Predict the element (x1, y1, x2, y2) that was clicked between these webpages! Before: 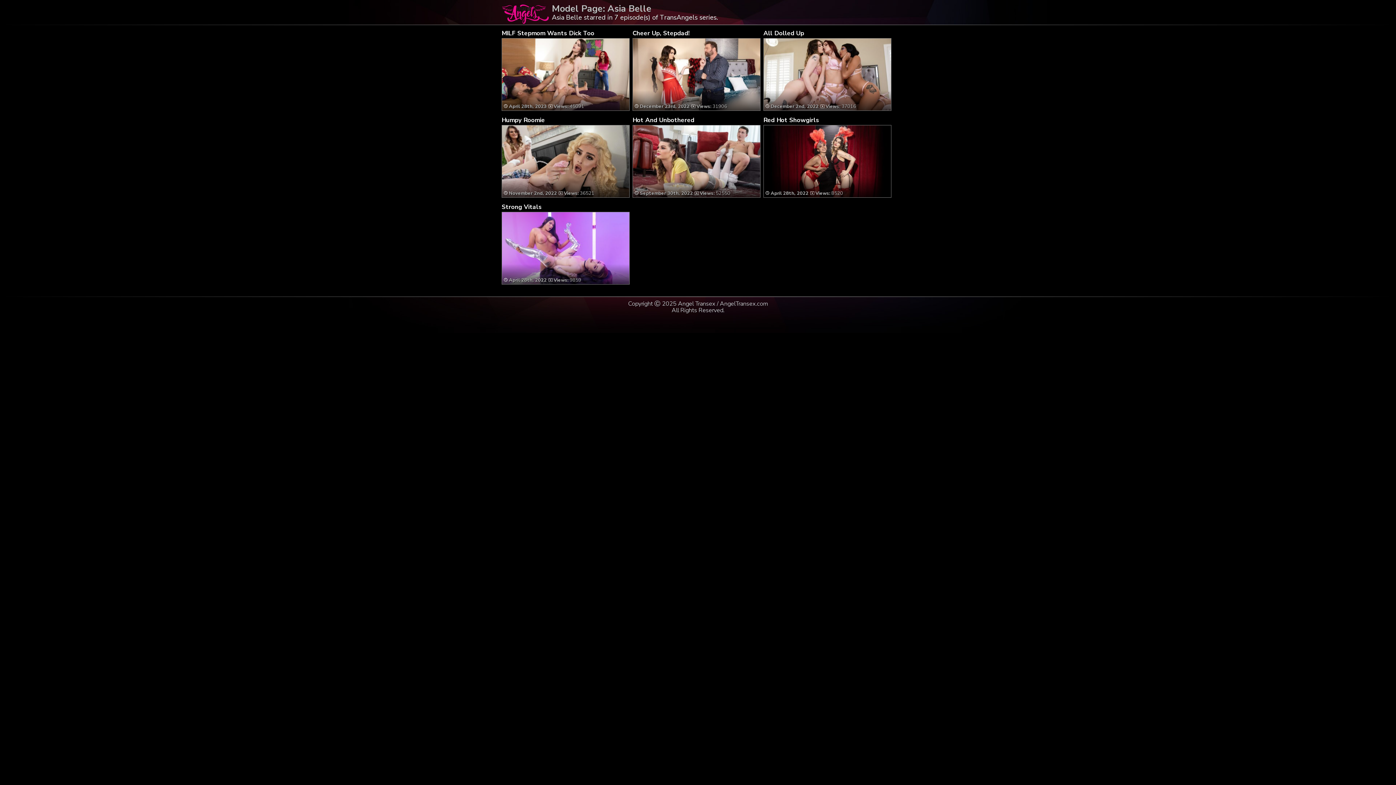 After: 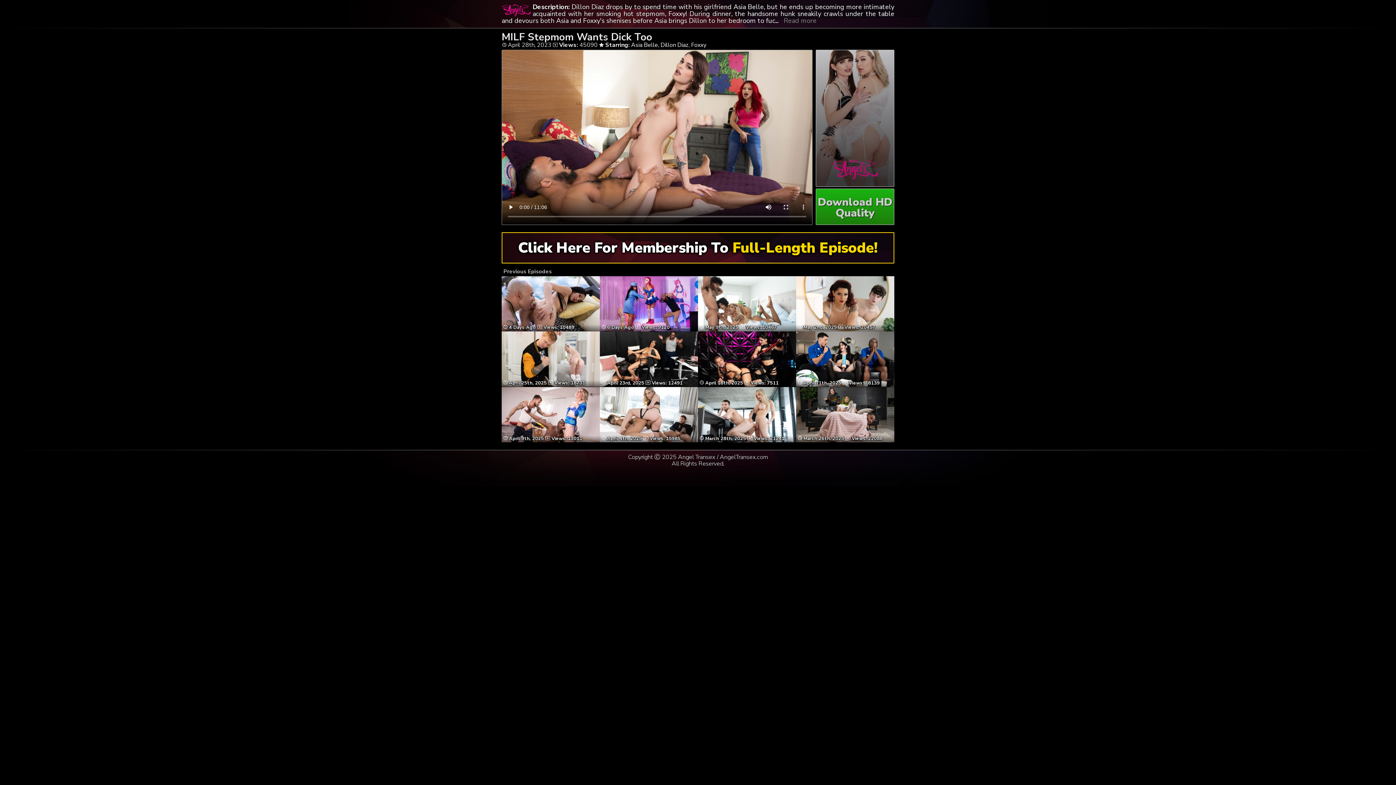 Action: bbox: (504, 90, 627, 109) label:  April 28th, 2023 Views: 45091